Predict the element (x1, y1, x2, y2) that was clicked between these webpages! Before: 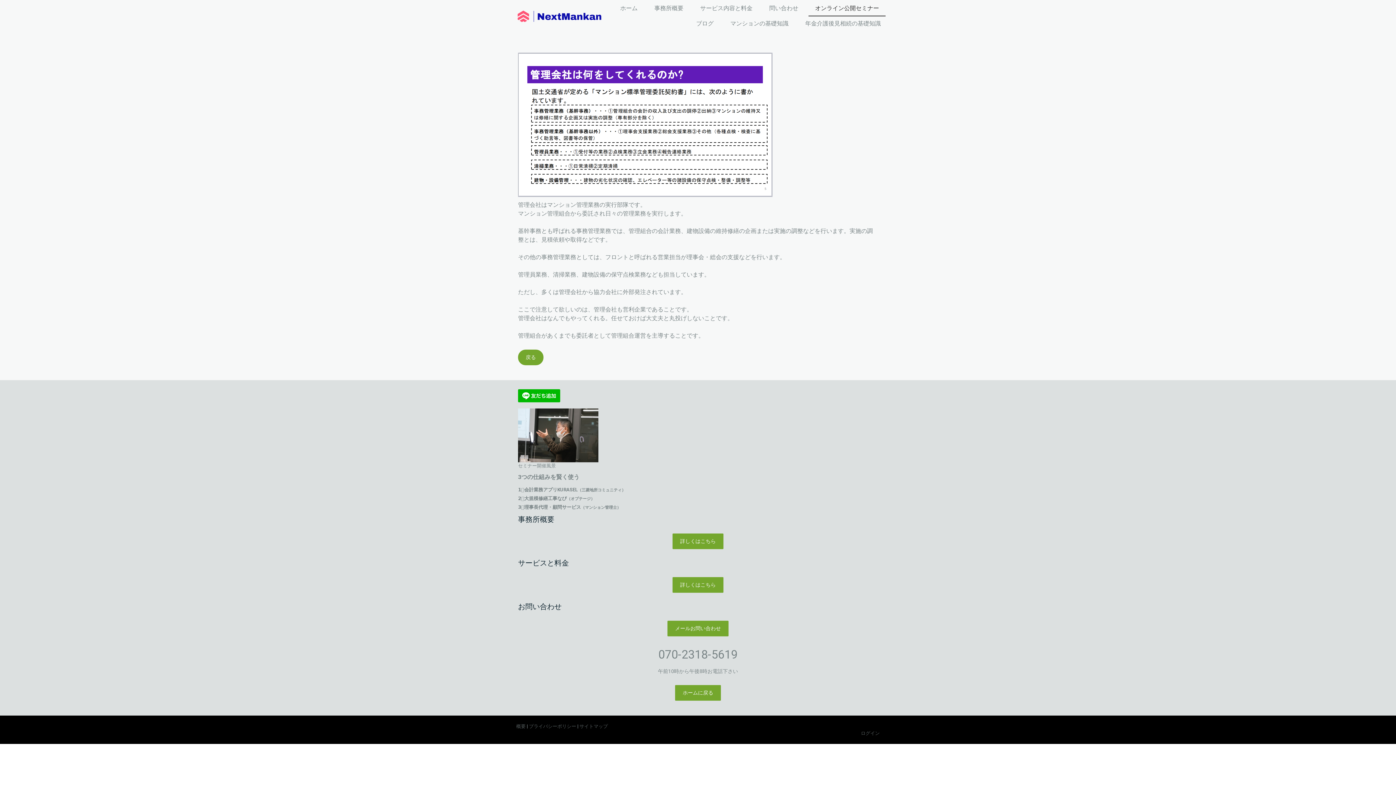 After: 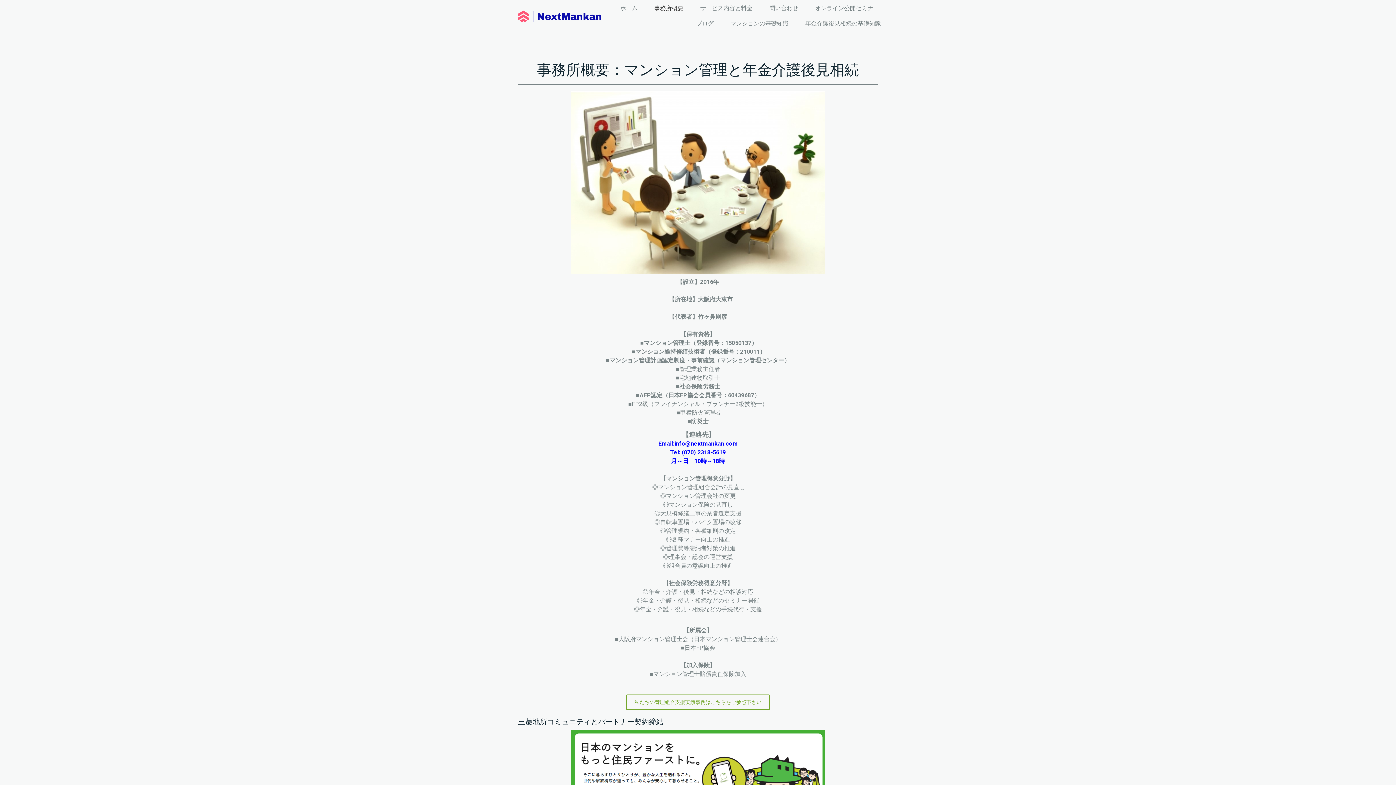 Action: label: 詳しくはこちら bbox: (672, 533, 723, 549)